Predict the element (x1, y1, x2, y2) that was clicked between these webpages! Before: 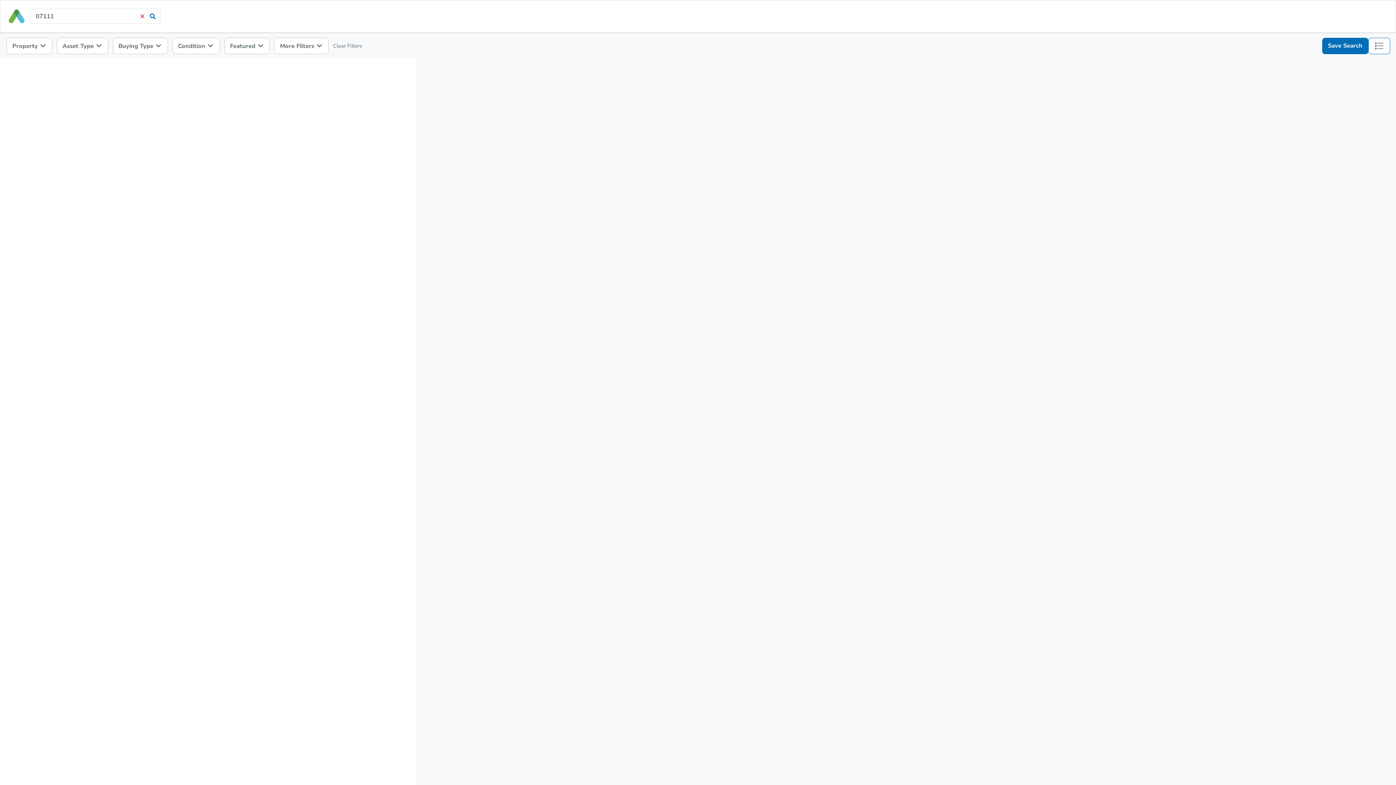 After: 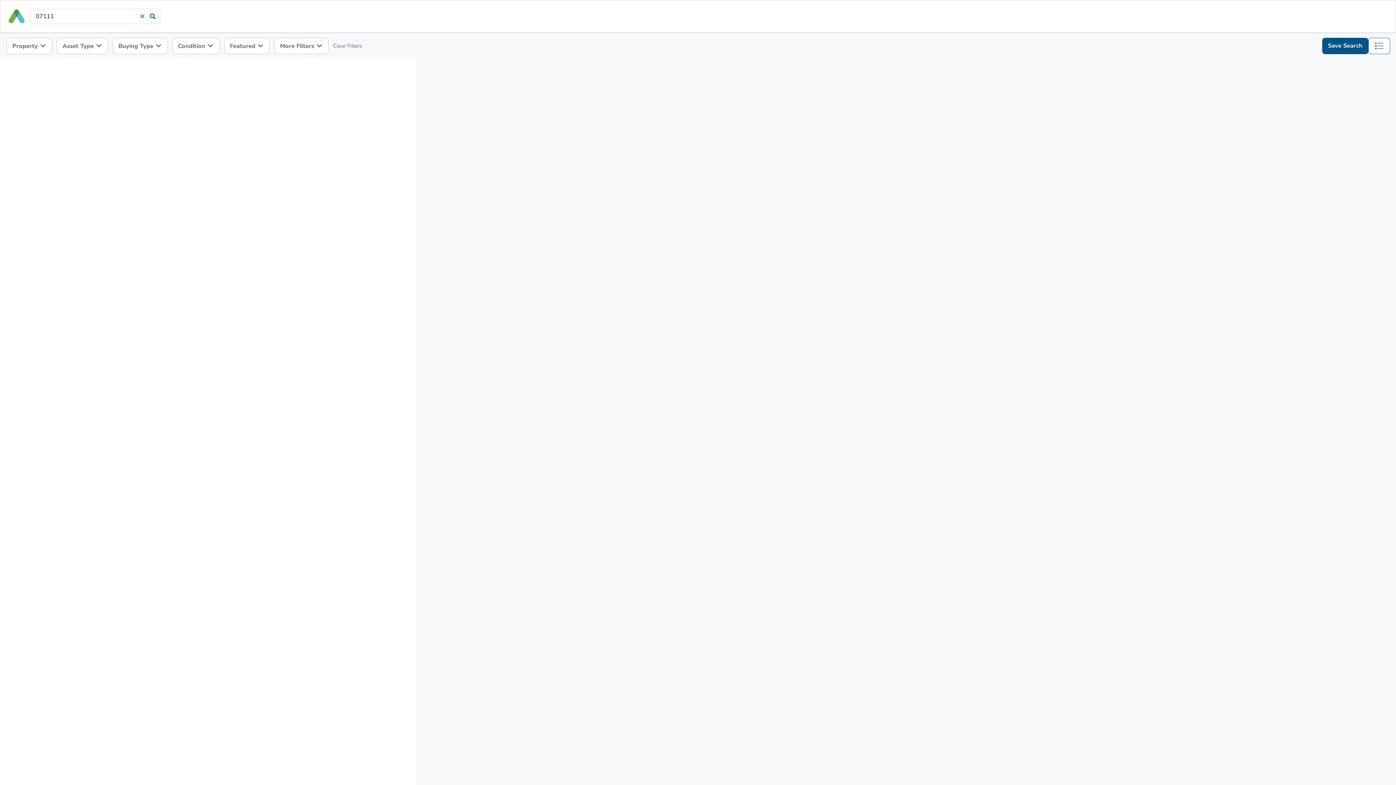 Action: label: Save Search bbox: (1322, 37, 1368, 54)